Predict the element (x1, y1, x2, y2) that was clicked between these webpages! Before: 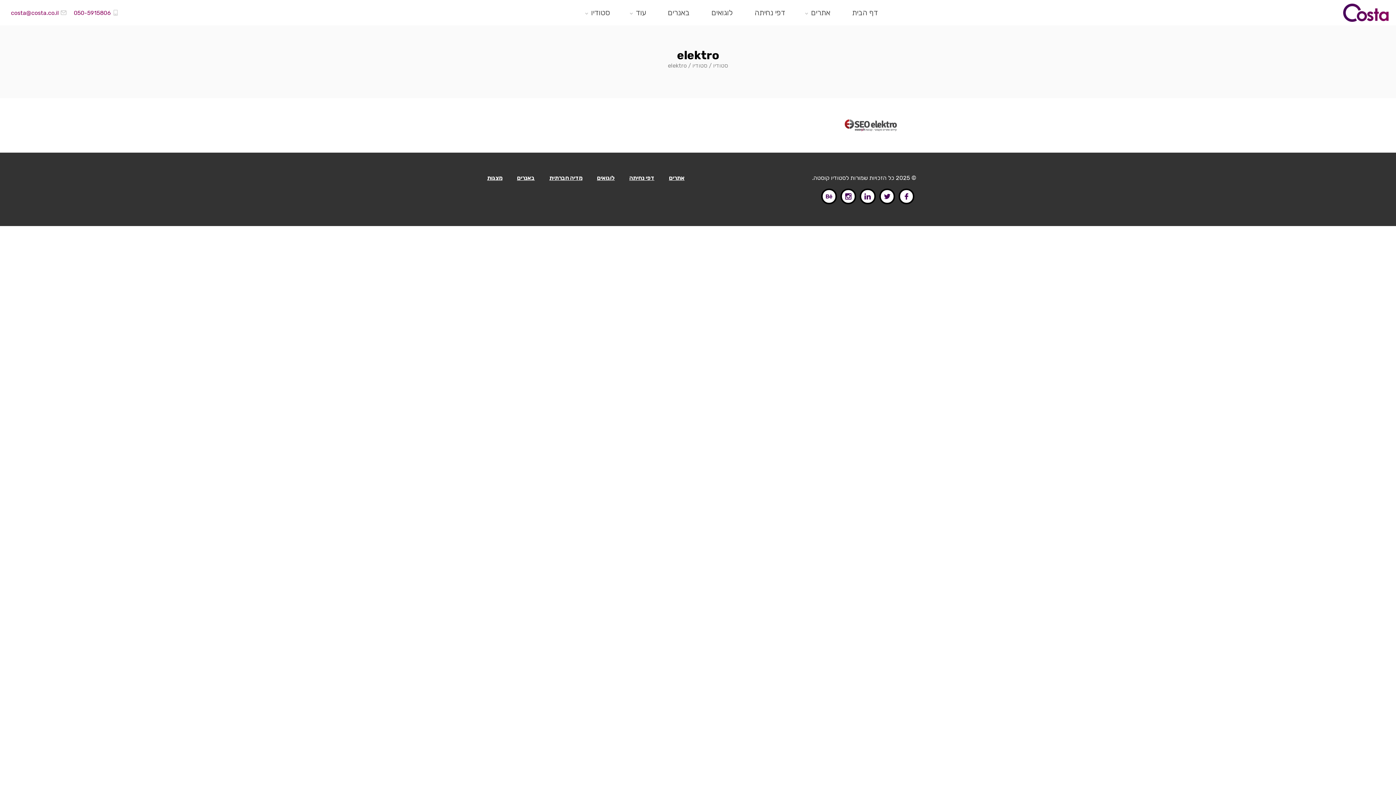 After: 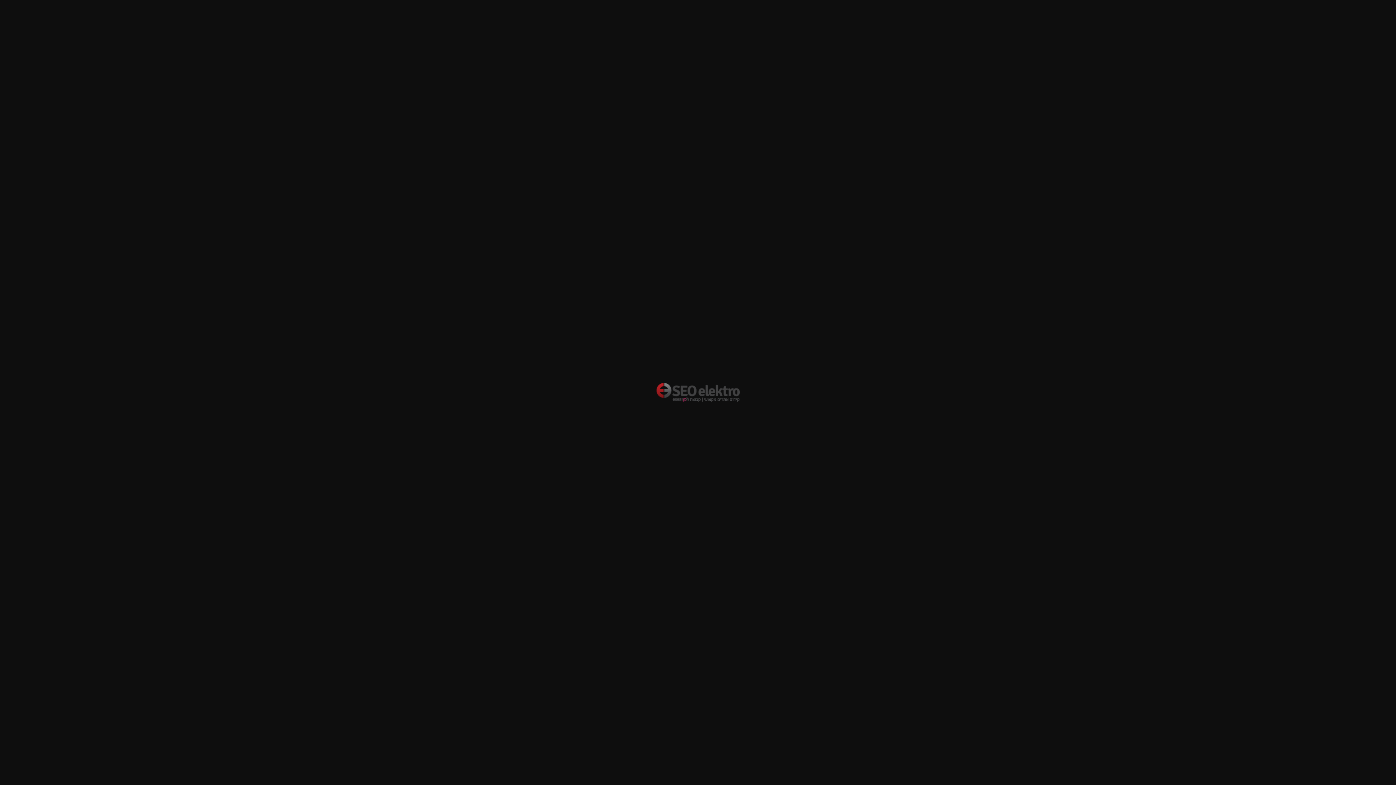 Action: bbox: (825, 98, 916, 105)